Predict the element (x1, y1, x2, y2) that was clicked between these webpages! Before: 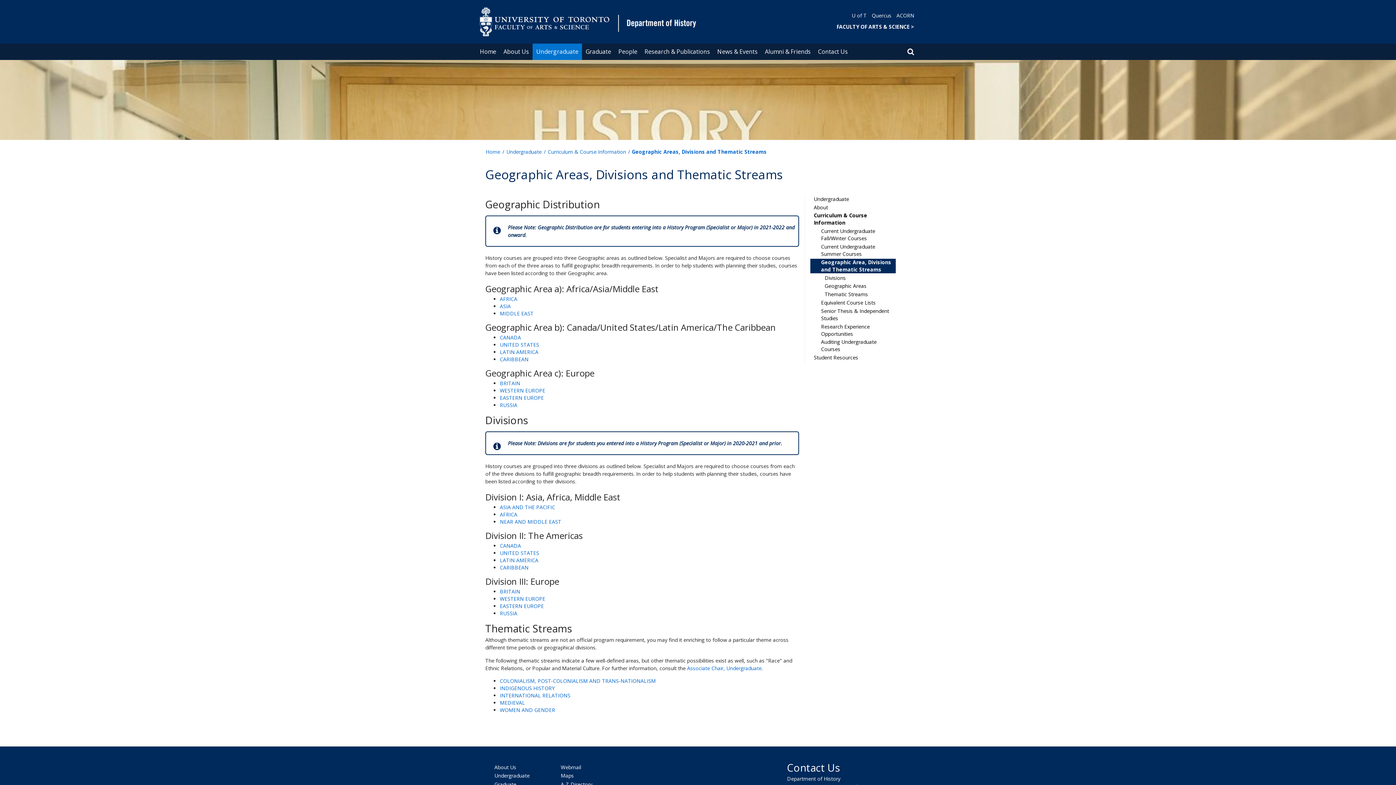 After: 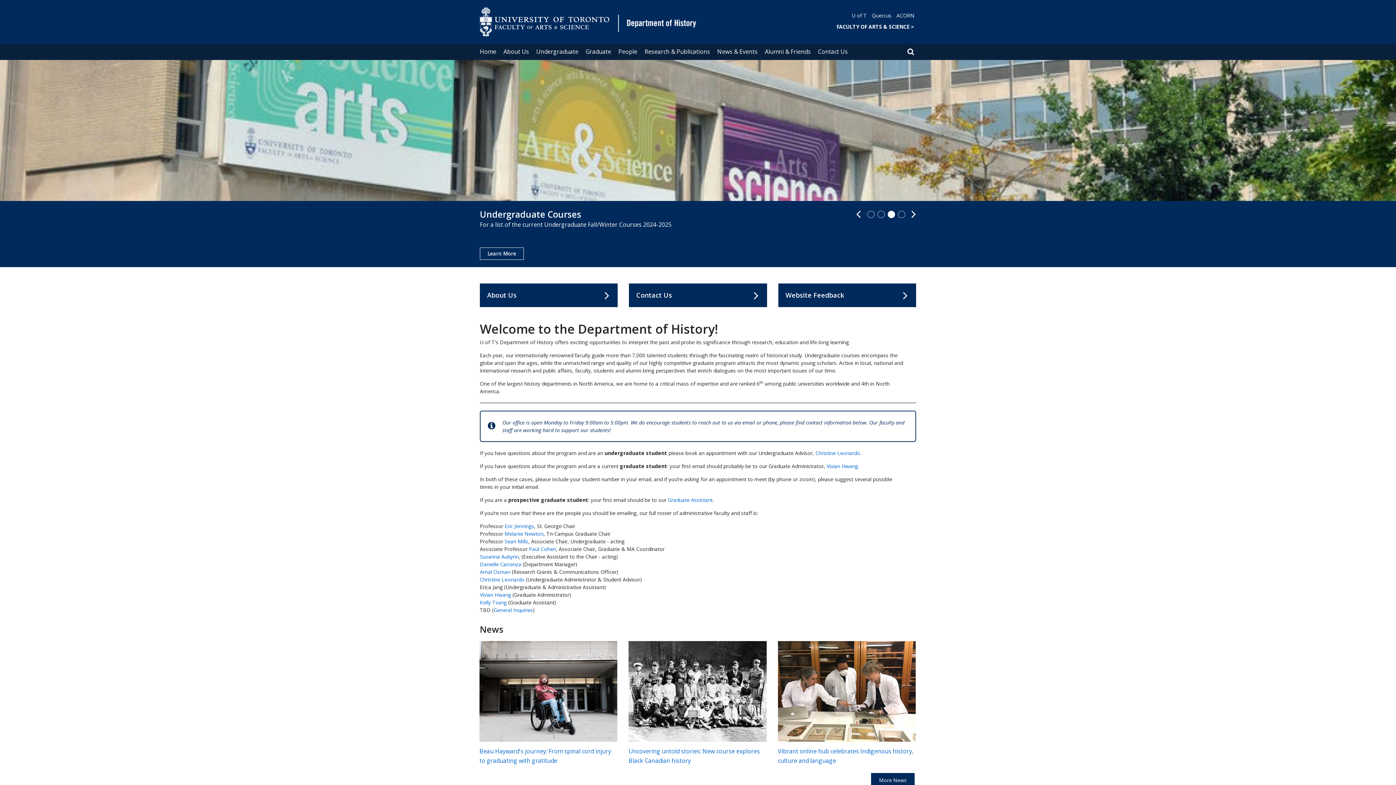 Action: label: Home bbox: (476, 43, 500, 60)